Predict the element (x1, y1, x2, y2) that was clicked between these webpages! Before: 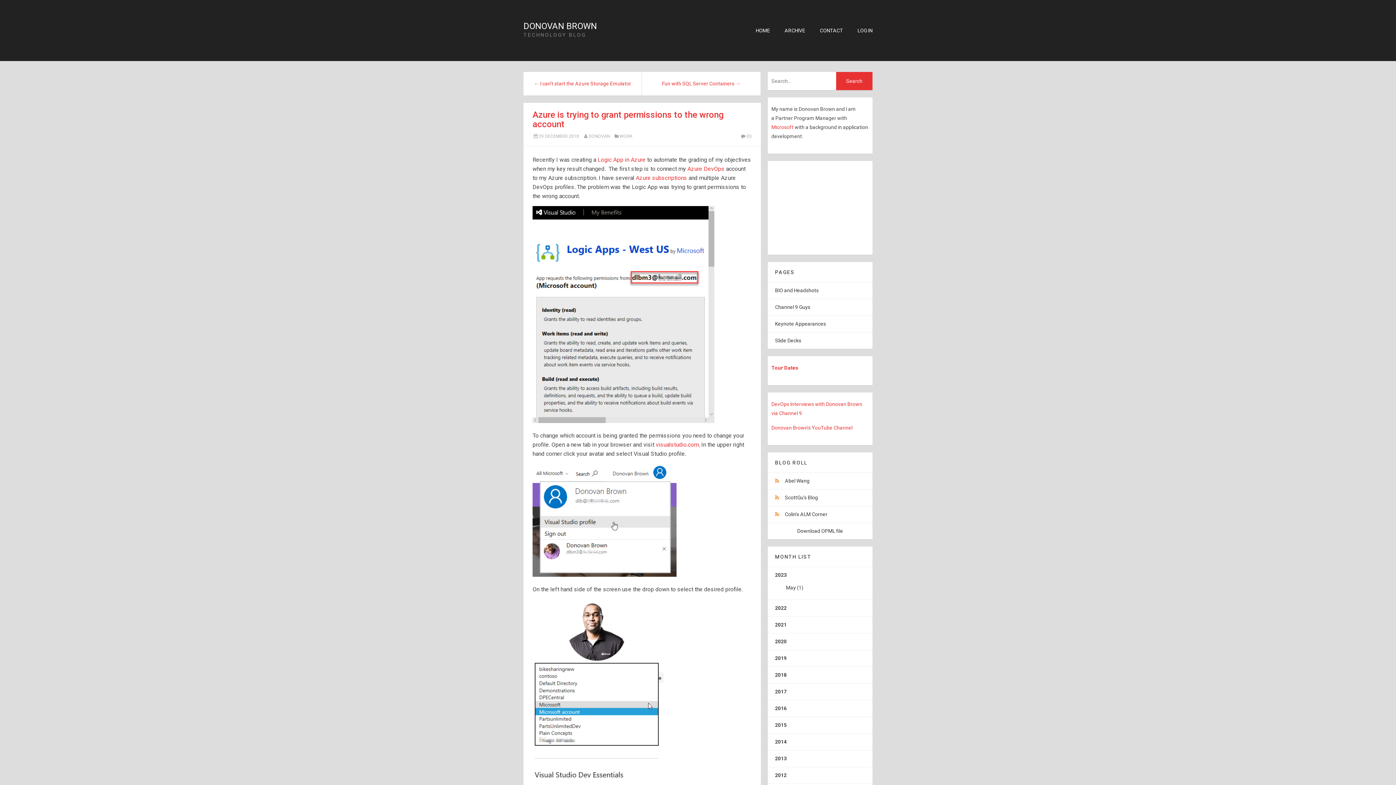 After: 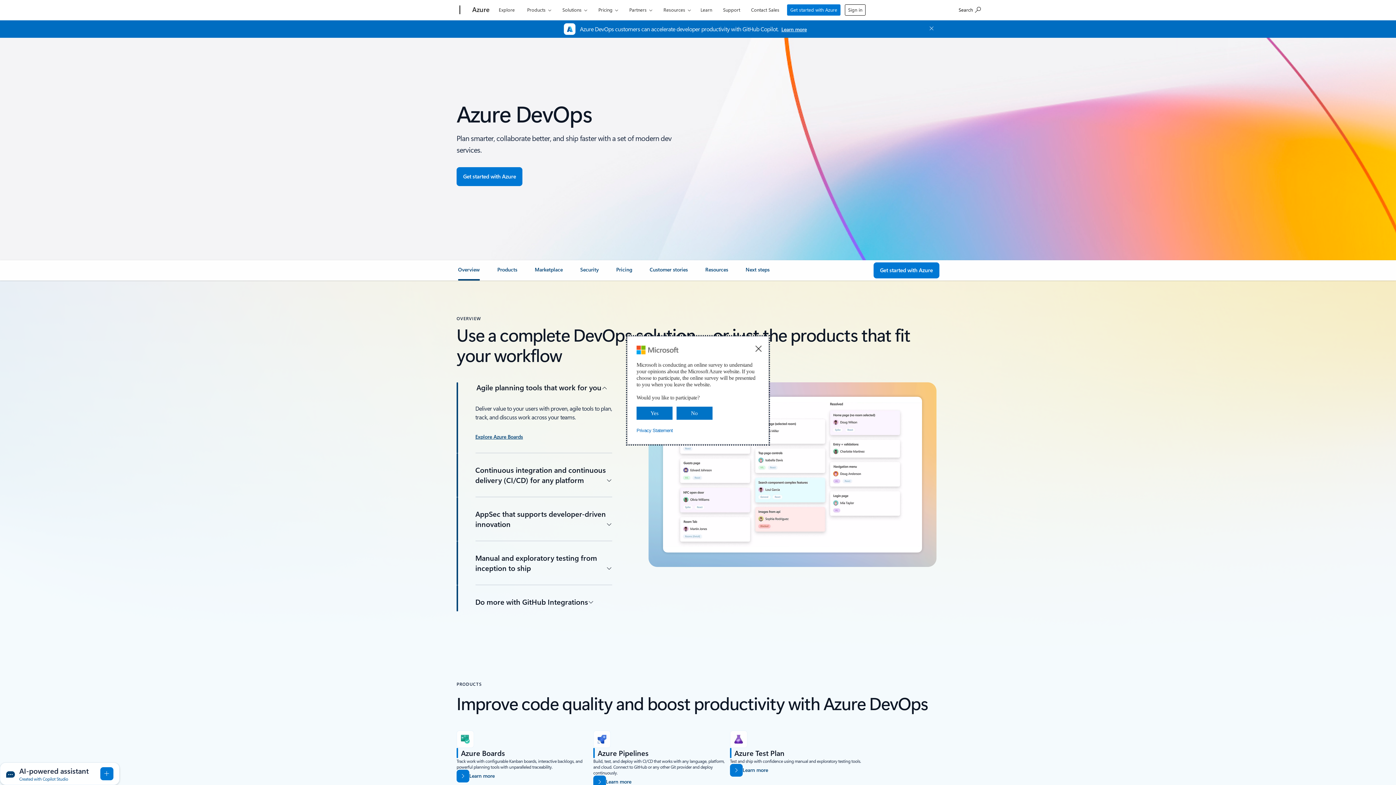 Action: label: Azure DevOps bbox: (687, 165, 724, 172)